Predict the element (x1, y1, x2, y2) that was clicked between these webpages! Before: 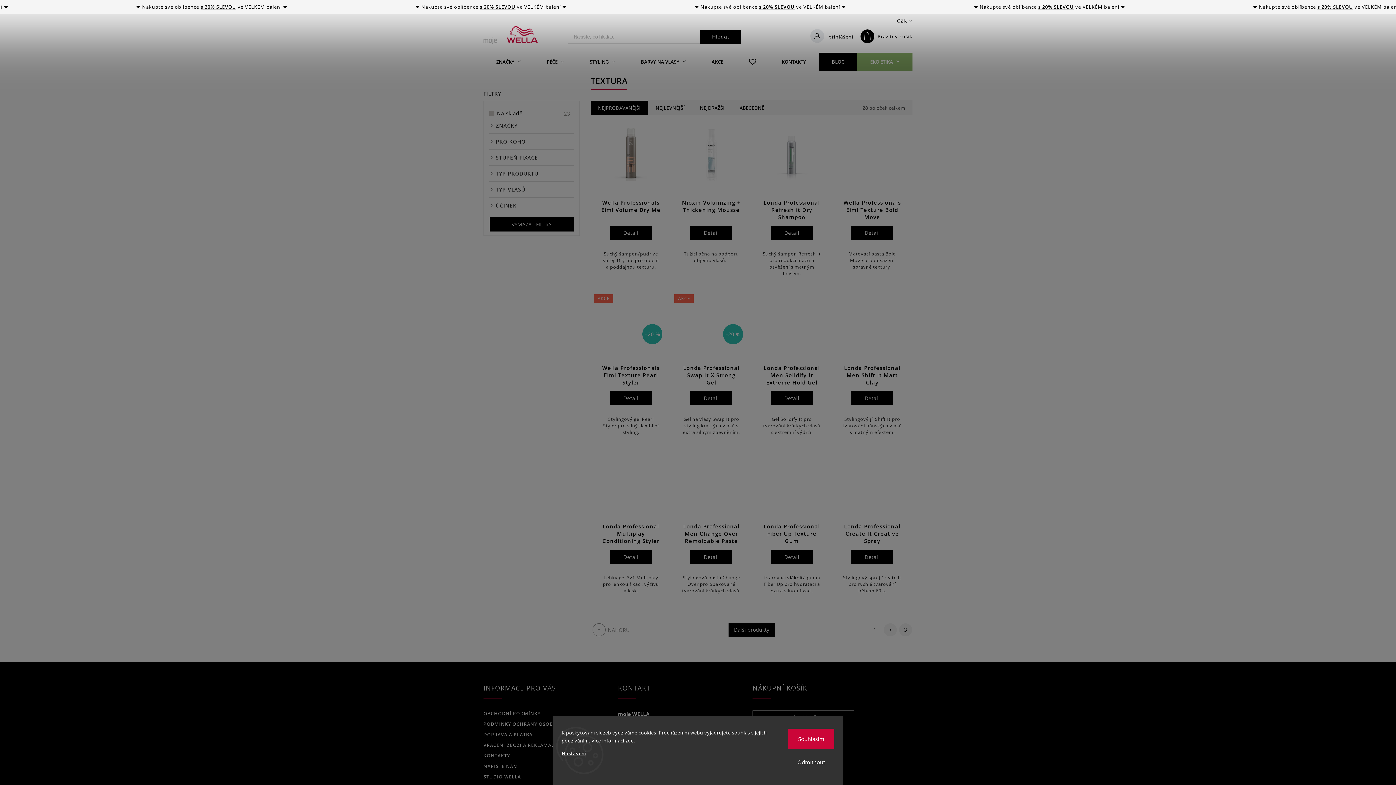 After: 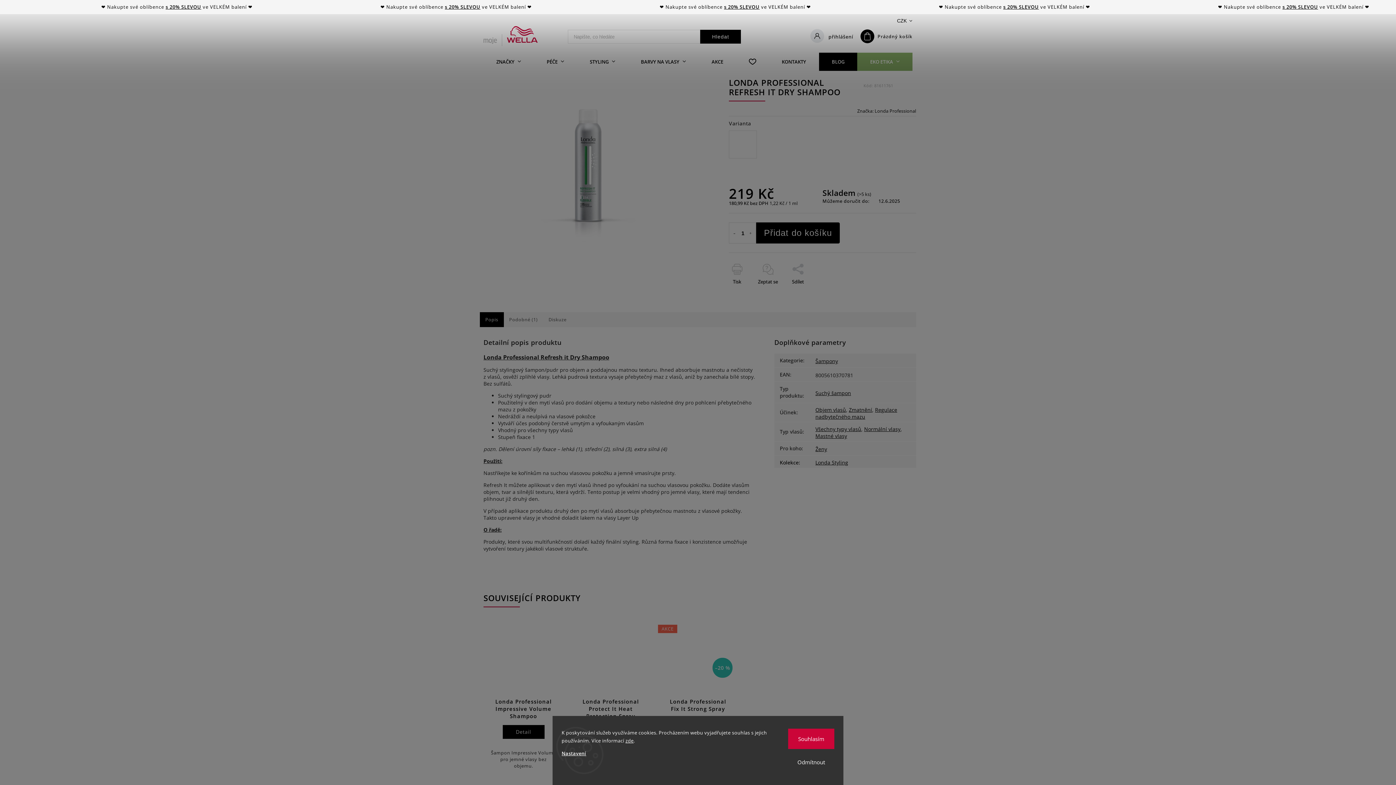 Action: bbox: (771, 226, 812, 239) label: Detail